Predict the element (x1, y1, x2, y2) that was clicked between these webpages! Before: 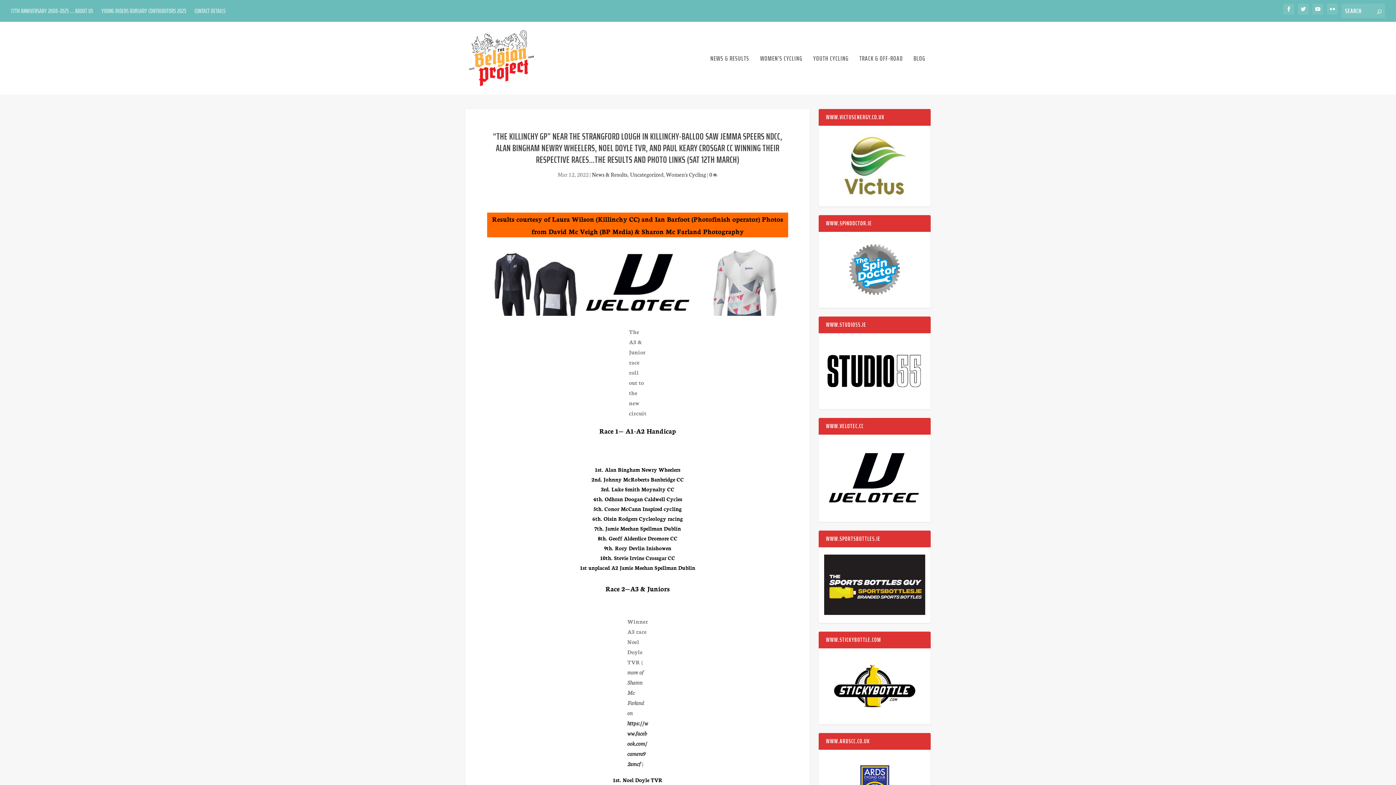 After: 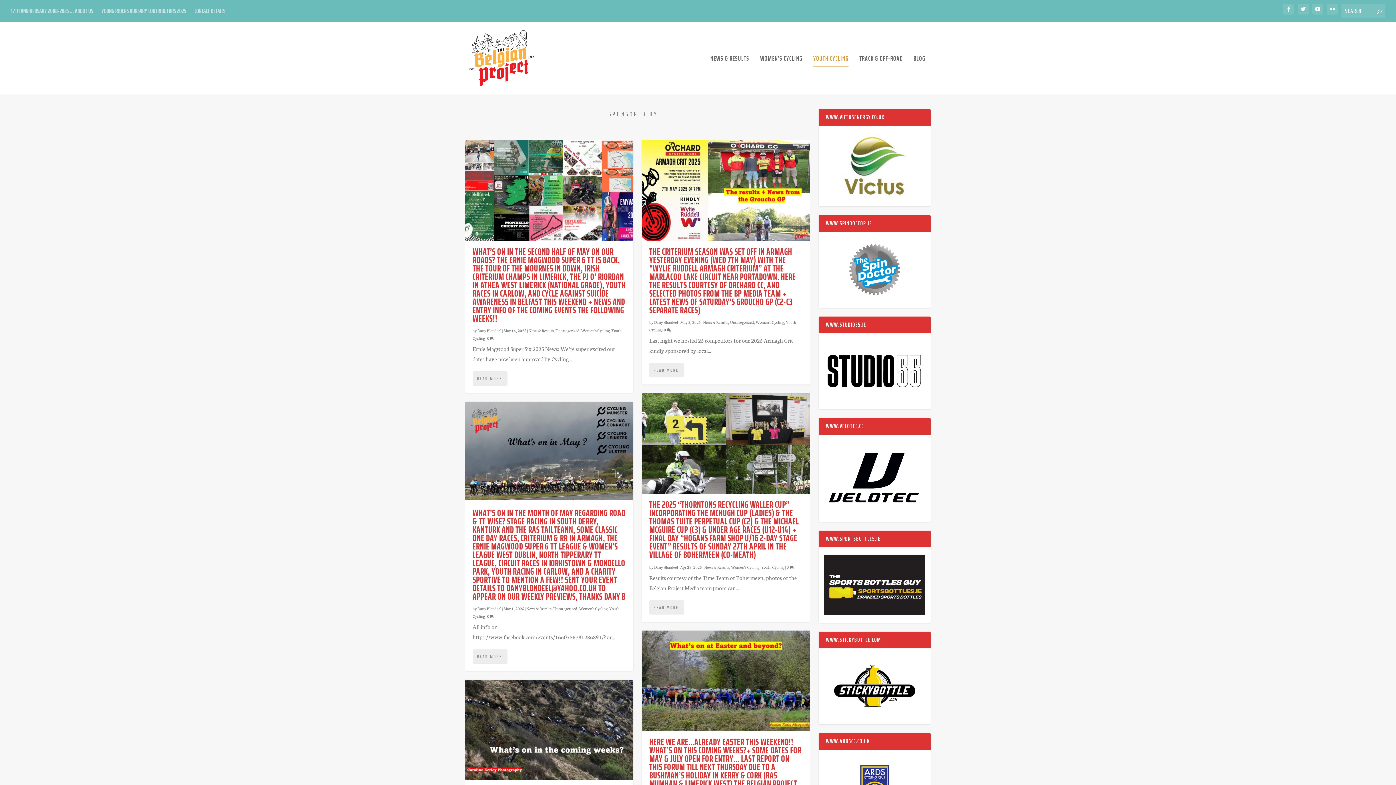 Action: bbox: (813, 55, 848, 94) label: YOUTH CYCLING